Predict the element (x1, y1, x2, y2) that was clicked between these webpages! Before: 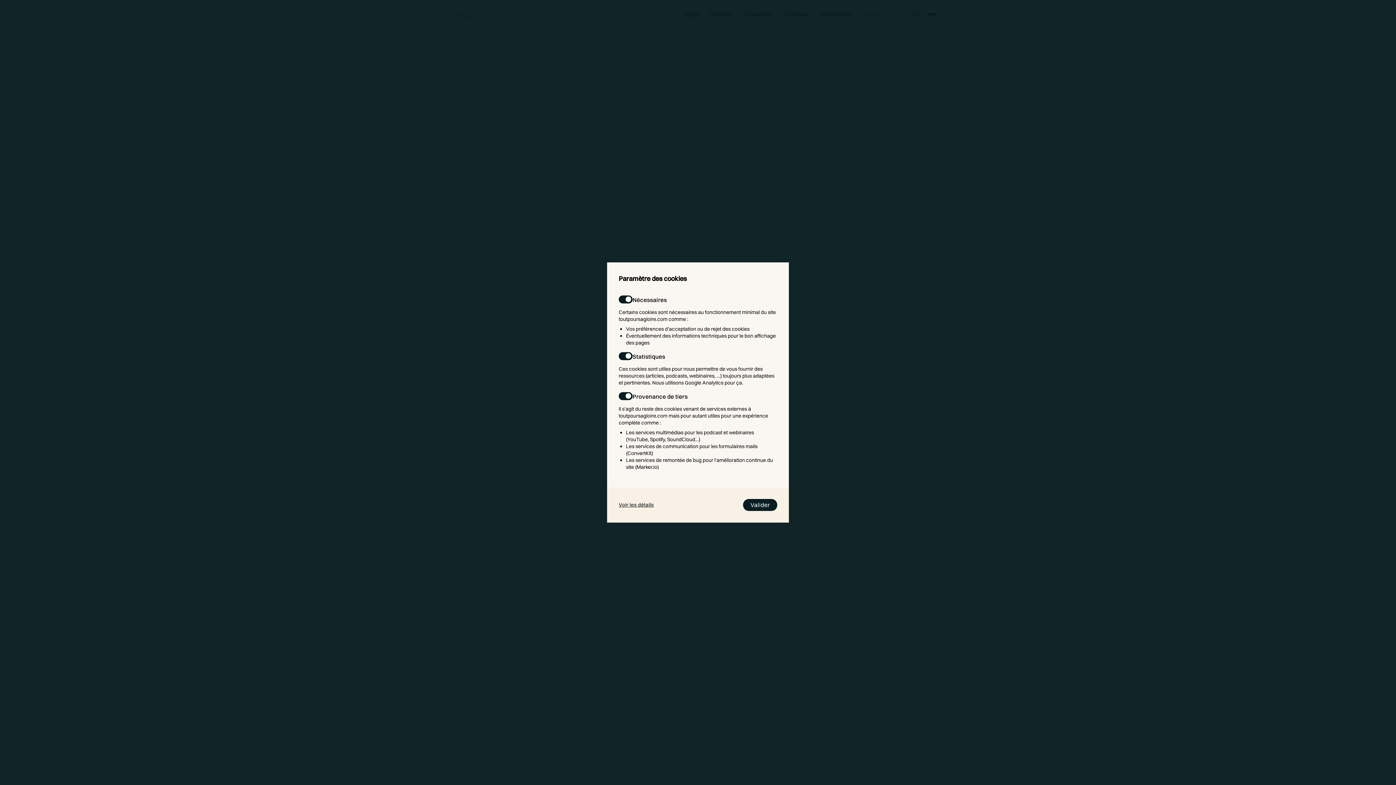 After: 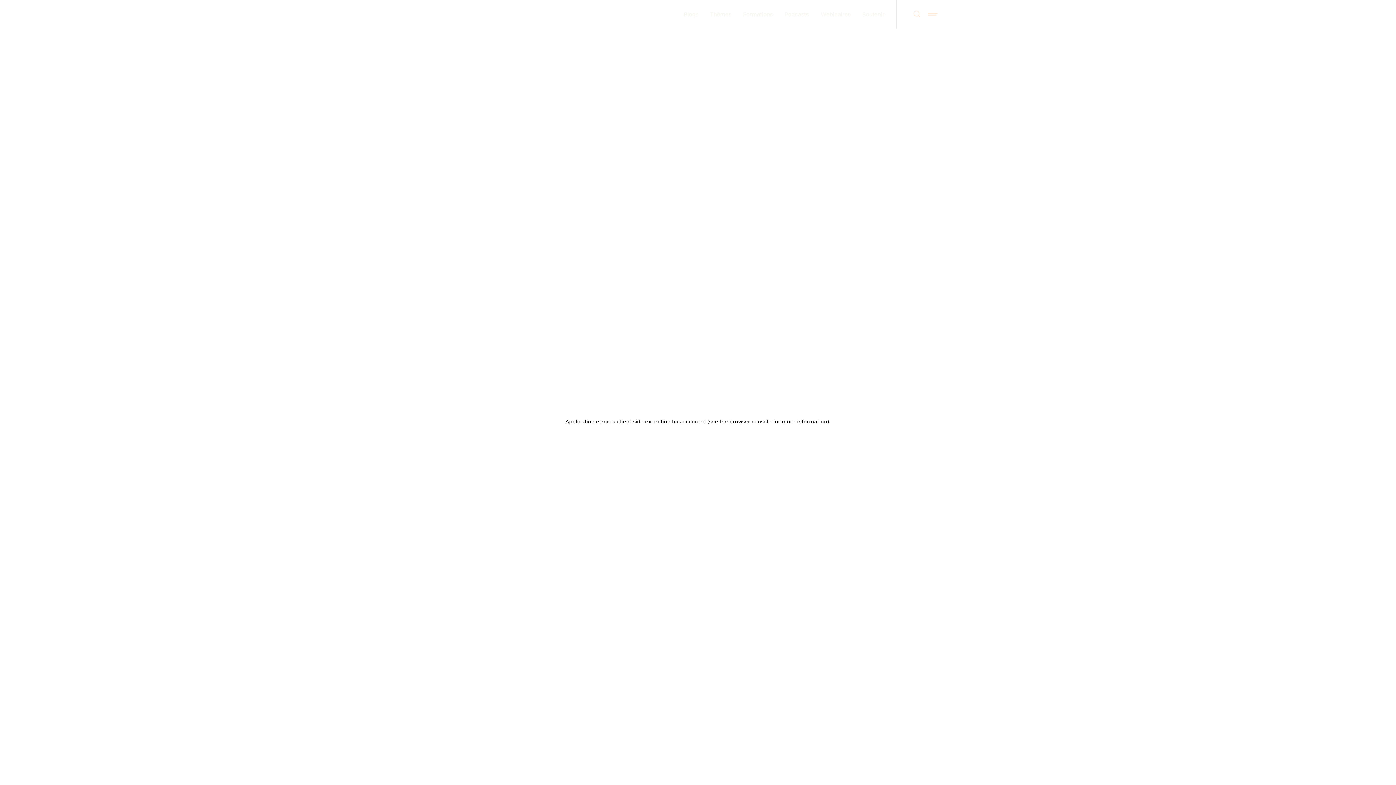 Action: bbox: (618, 501, 653, 508) label: Voir les détails